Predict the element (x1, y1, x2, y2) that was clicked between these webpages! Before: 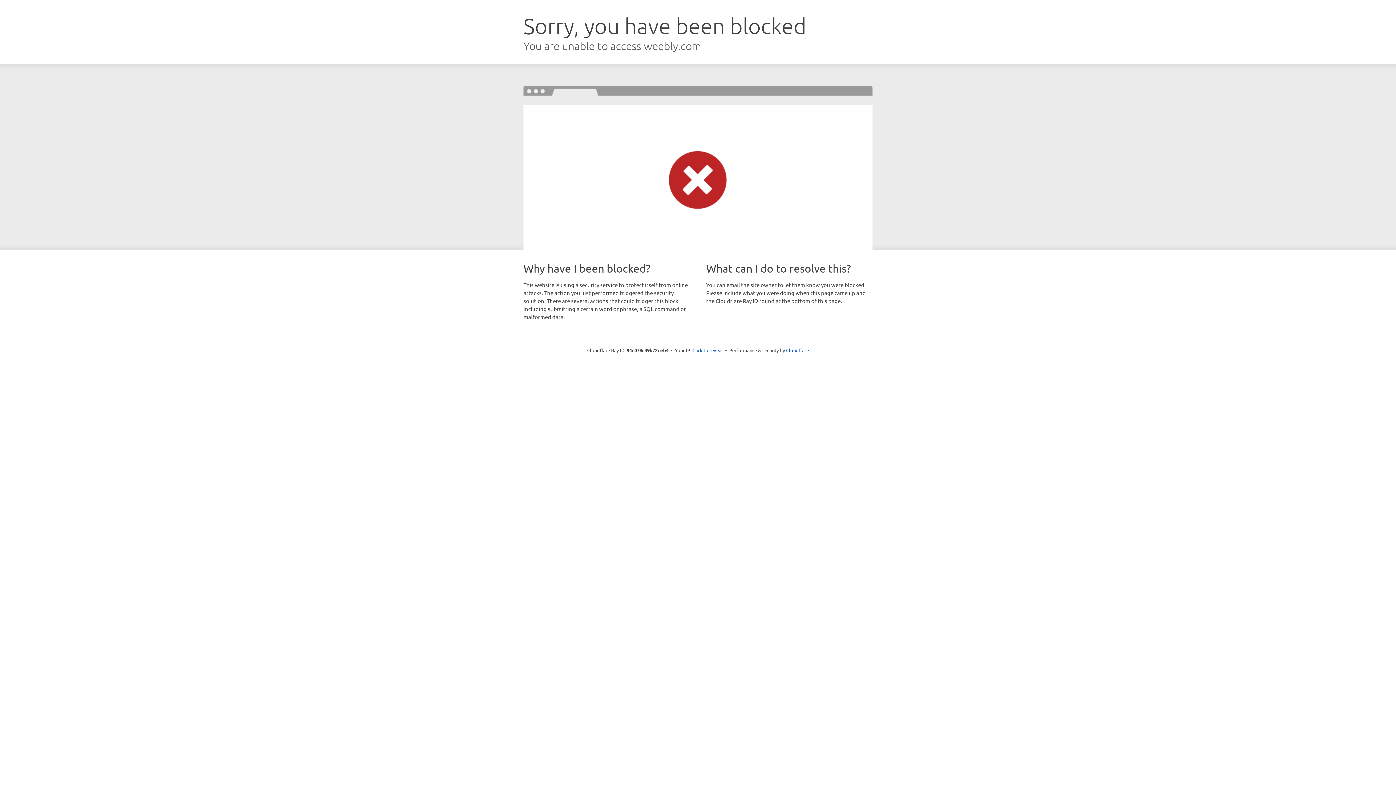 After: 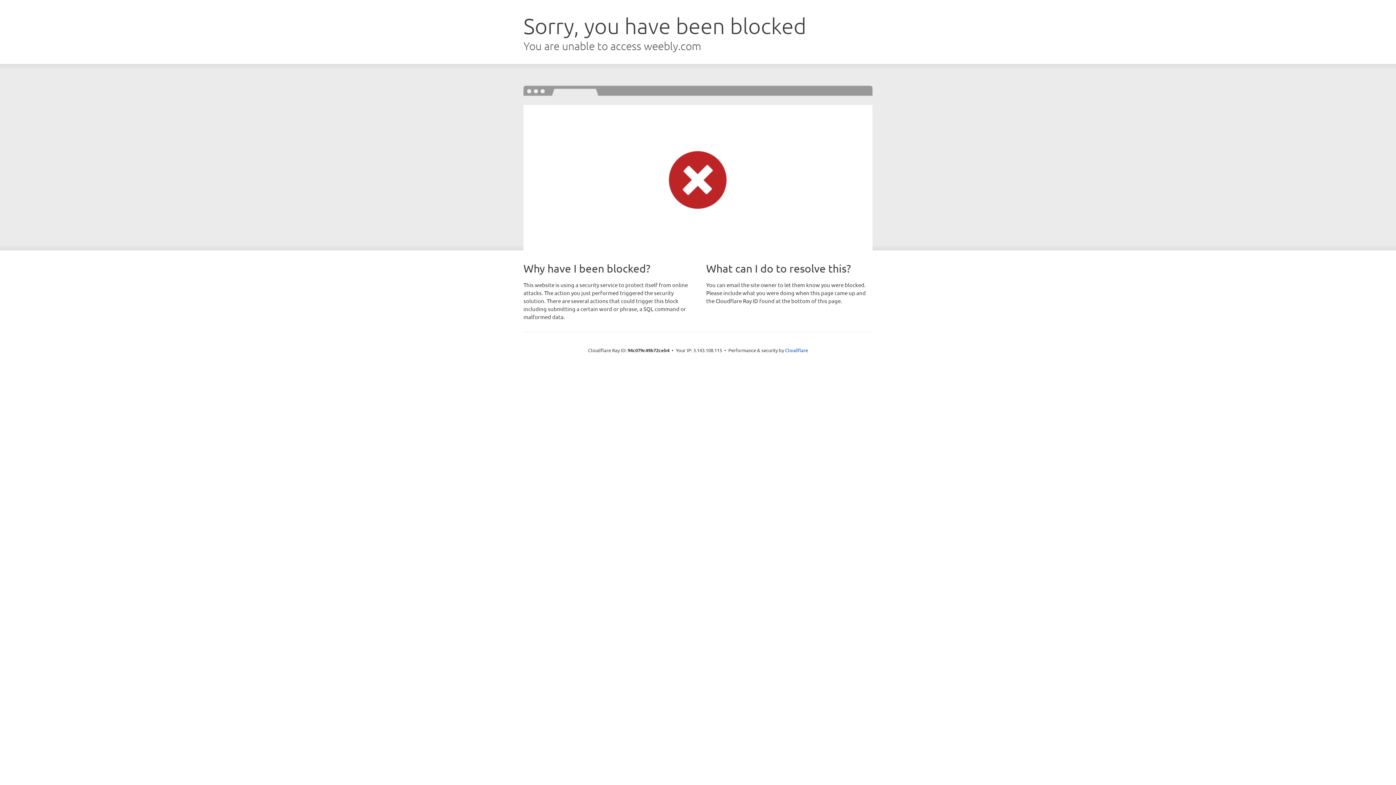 Action: bbox: (692, 346, 723, 353) label: Click to reveal